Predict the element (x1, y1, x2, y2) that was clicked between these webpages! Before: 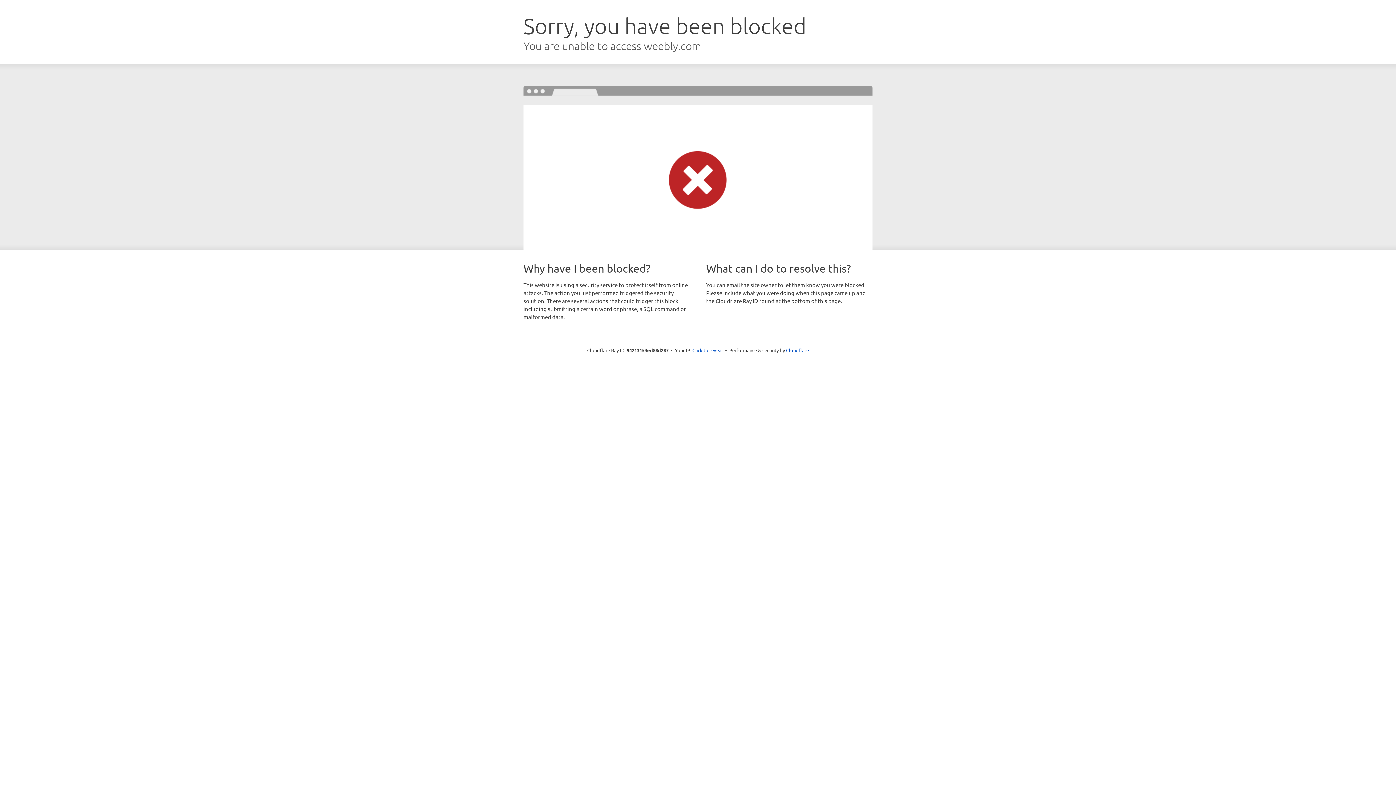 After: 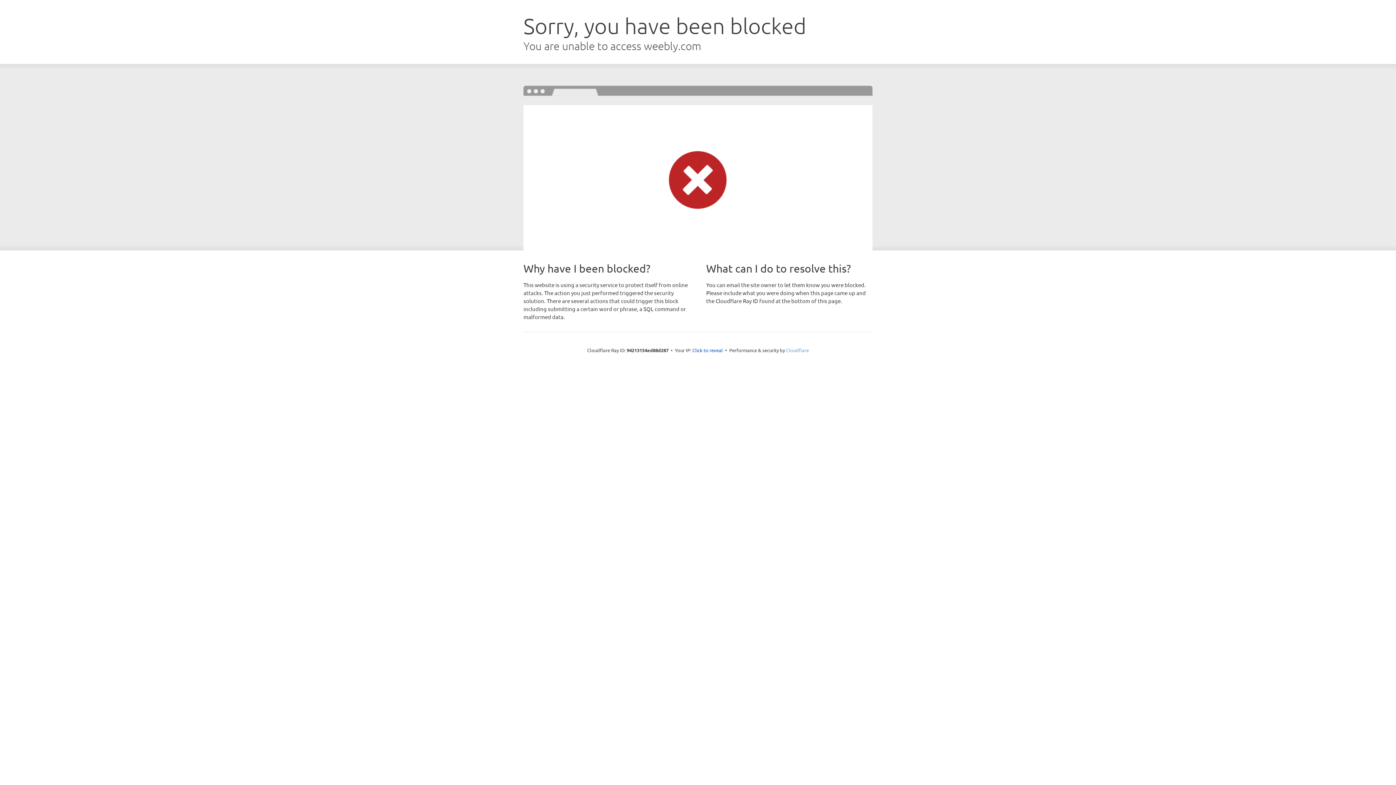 Action: bbox: (786, 347, 809, 353) label: Cloudflare